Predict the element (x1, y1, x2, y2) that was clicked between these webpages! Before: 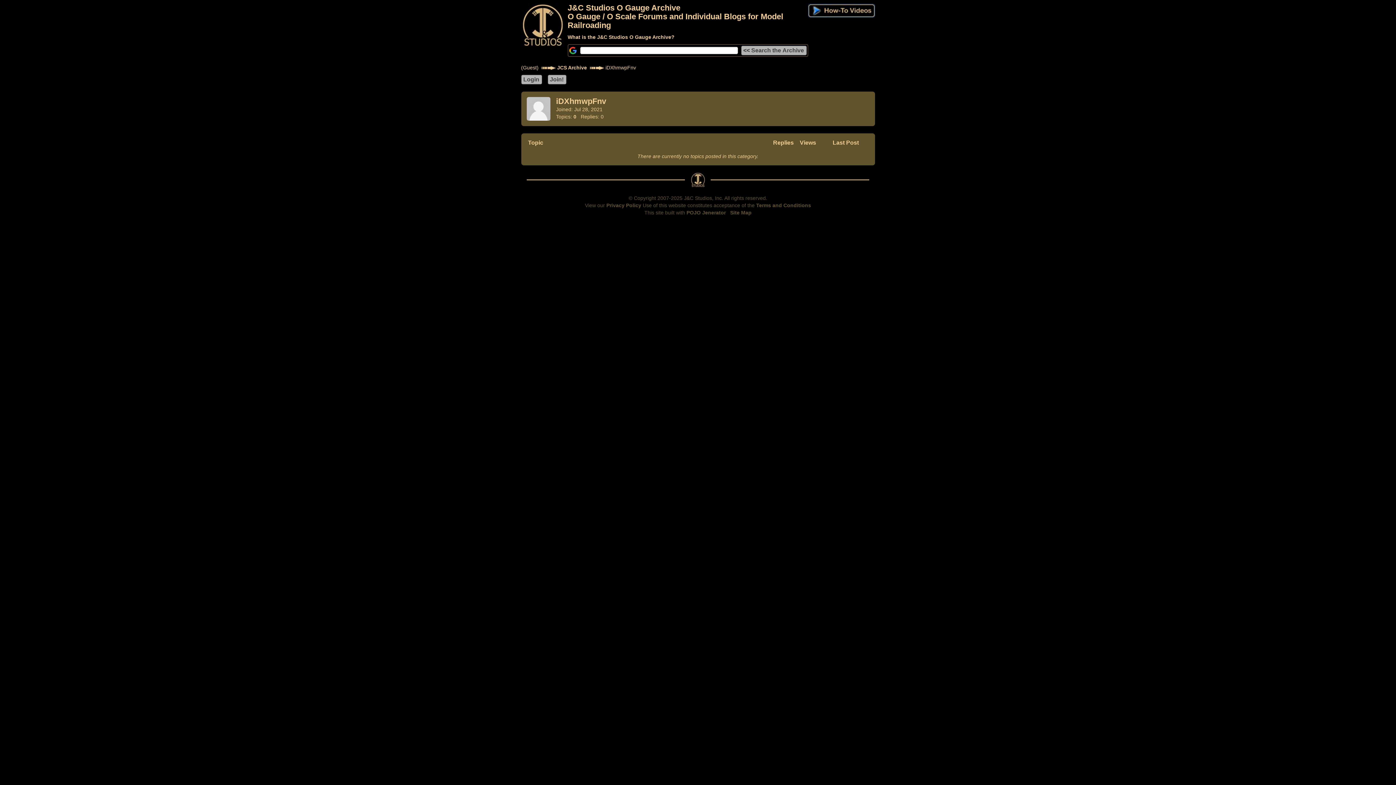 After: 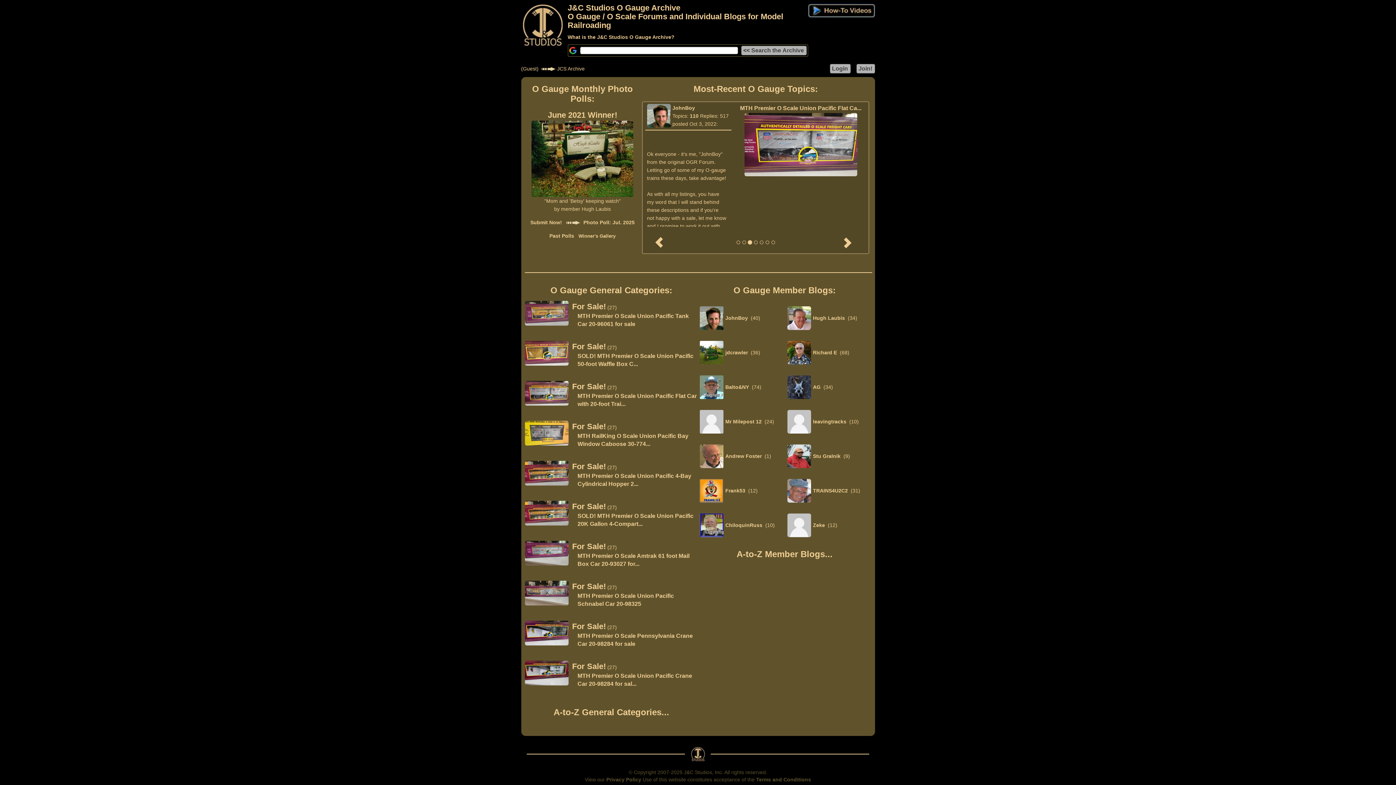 Action: bbox: (521, 21, 564, 27)